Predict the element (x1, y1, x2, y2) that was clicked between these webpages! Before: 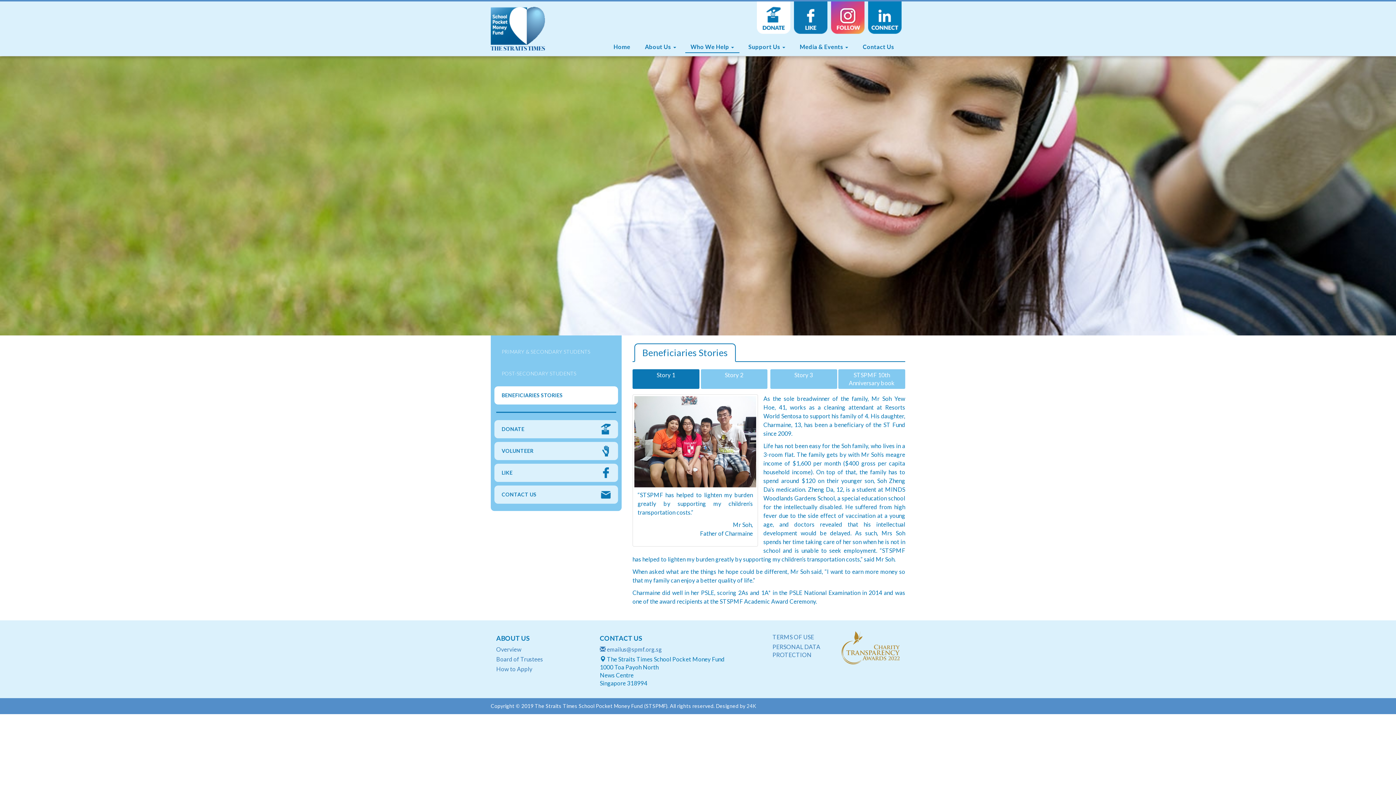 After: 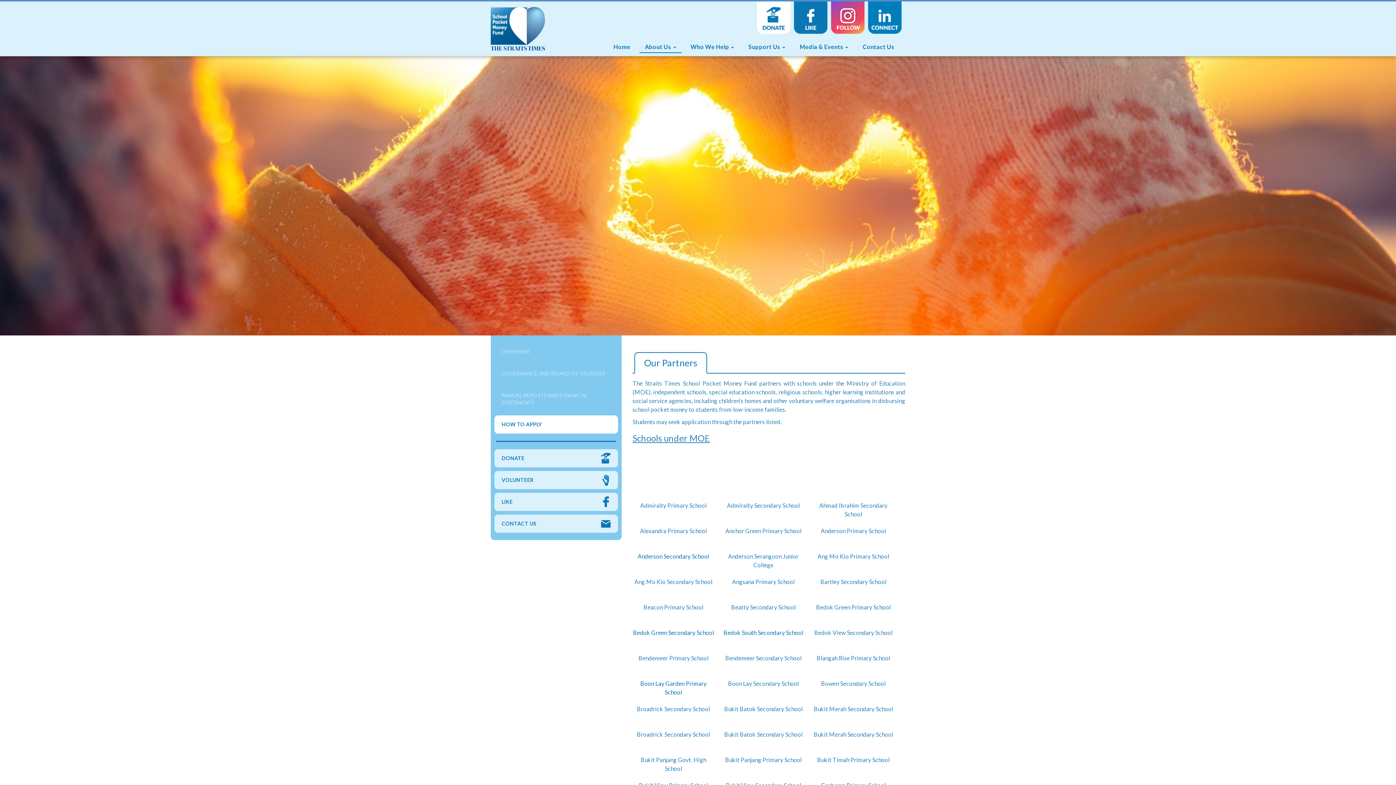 Action: bbox: (496, 665, 589, 673) label: How to Apply